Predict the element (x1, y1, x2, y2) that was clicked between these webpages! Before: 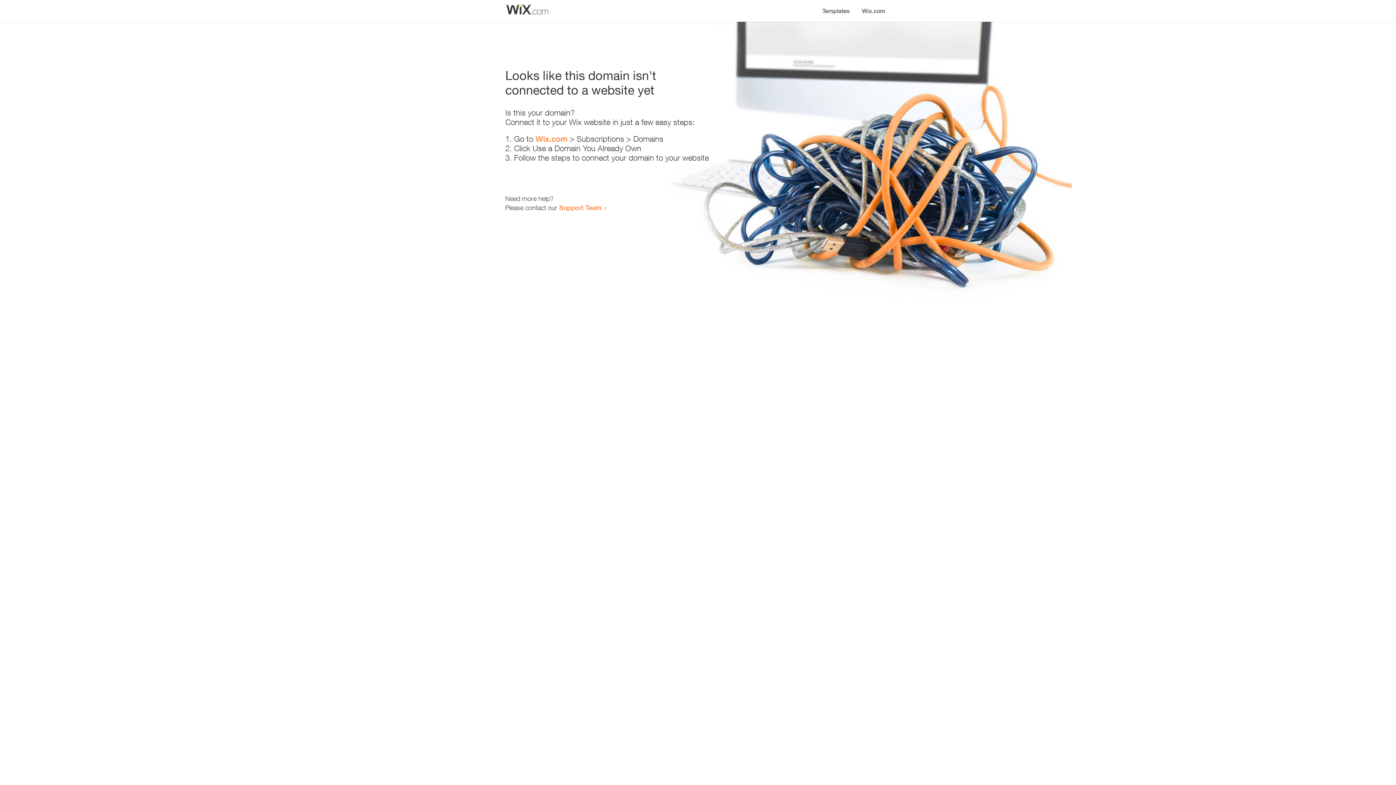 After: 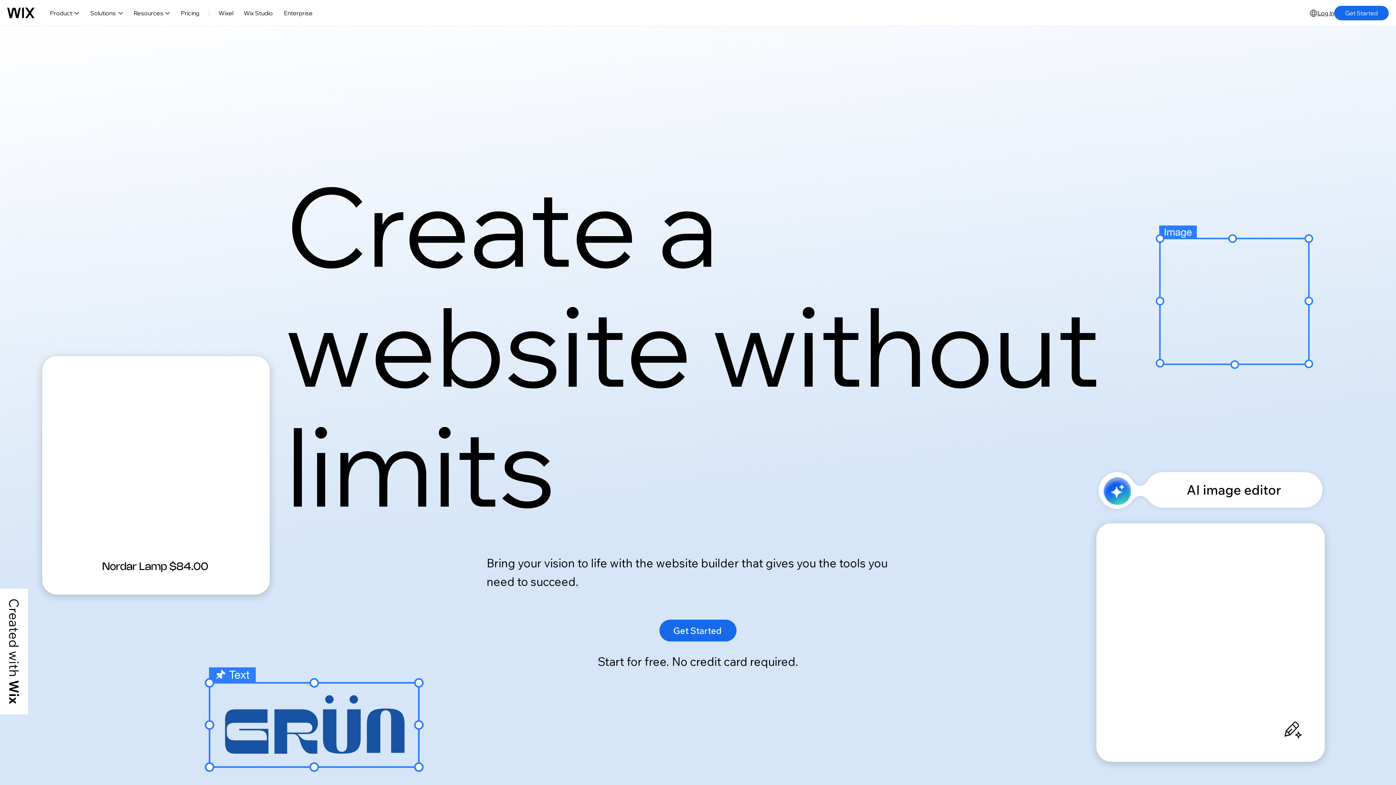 Action: bbox: (535, 134, 567, 143) label: Wix.com